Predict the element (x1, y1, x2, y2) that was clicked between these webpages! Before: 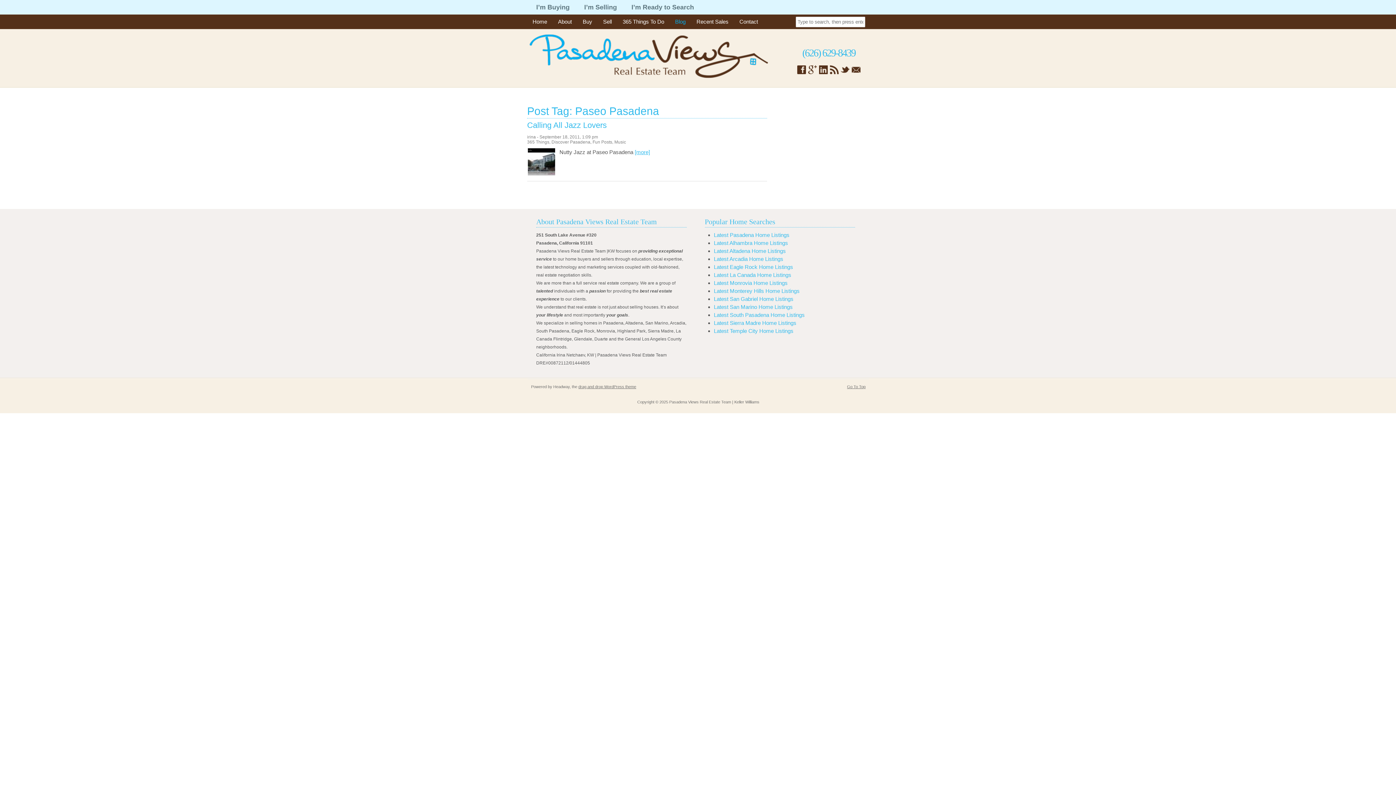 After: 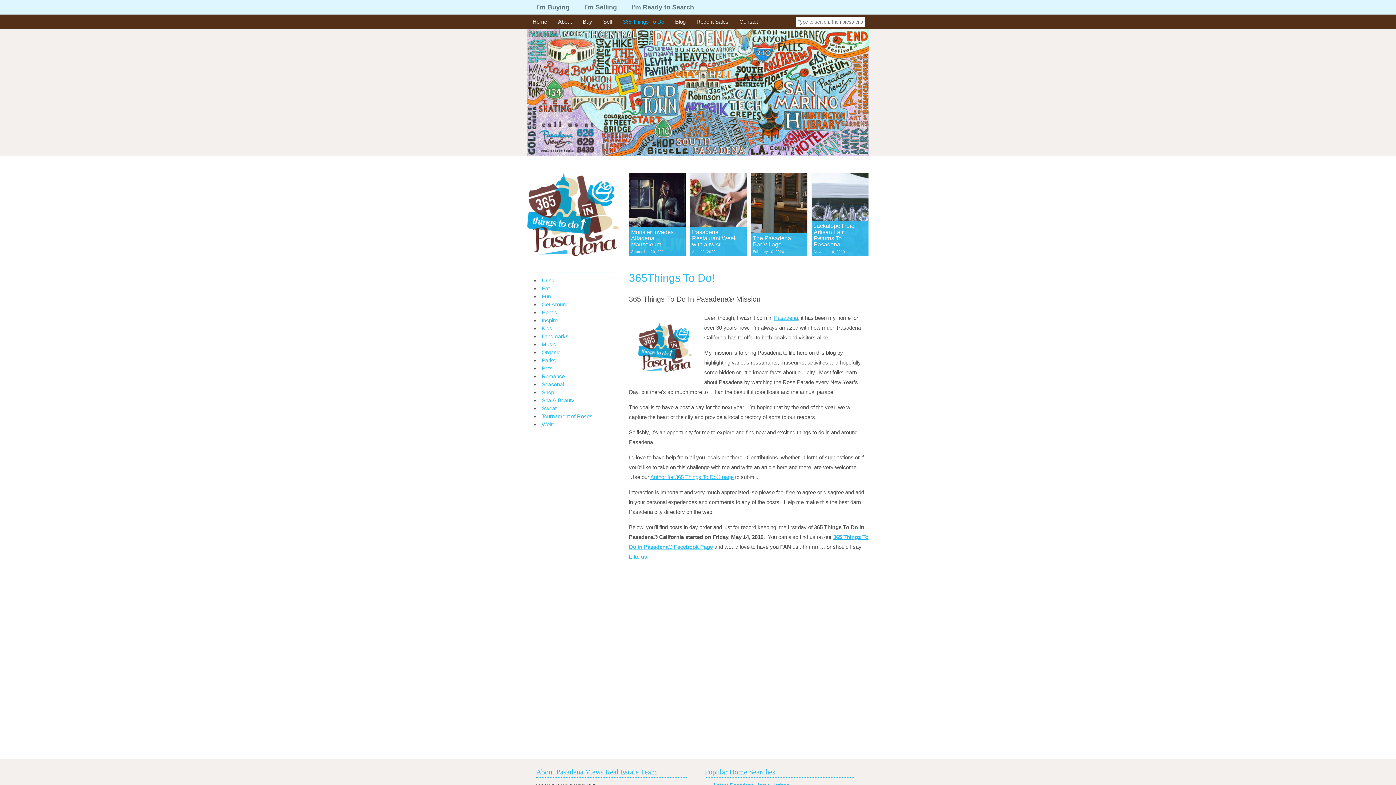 Action: bbox: (617, 14, 669, 29) label: 365 Things To Do